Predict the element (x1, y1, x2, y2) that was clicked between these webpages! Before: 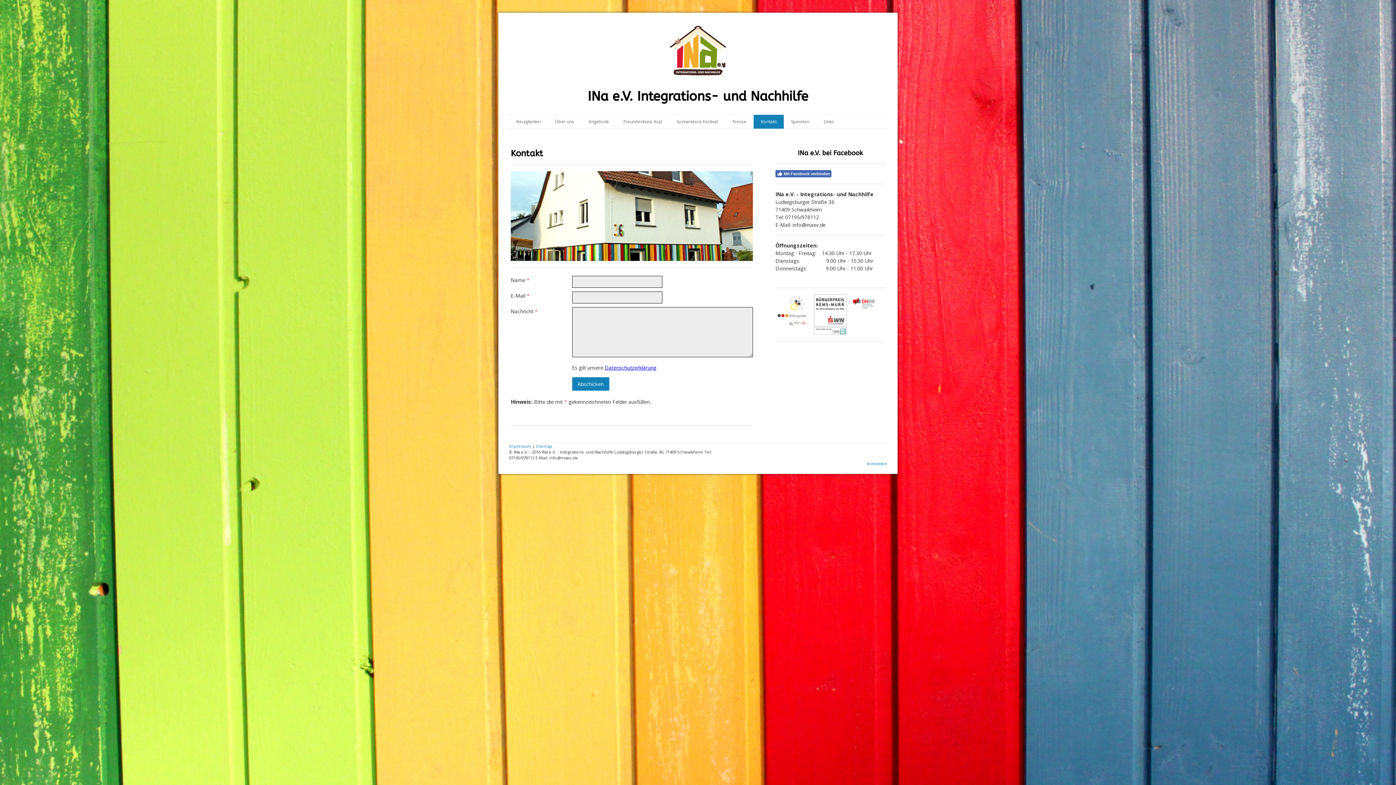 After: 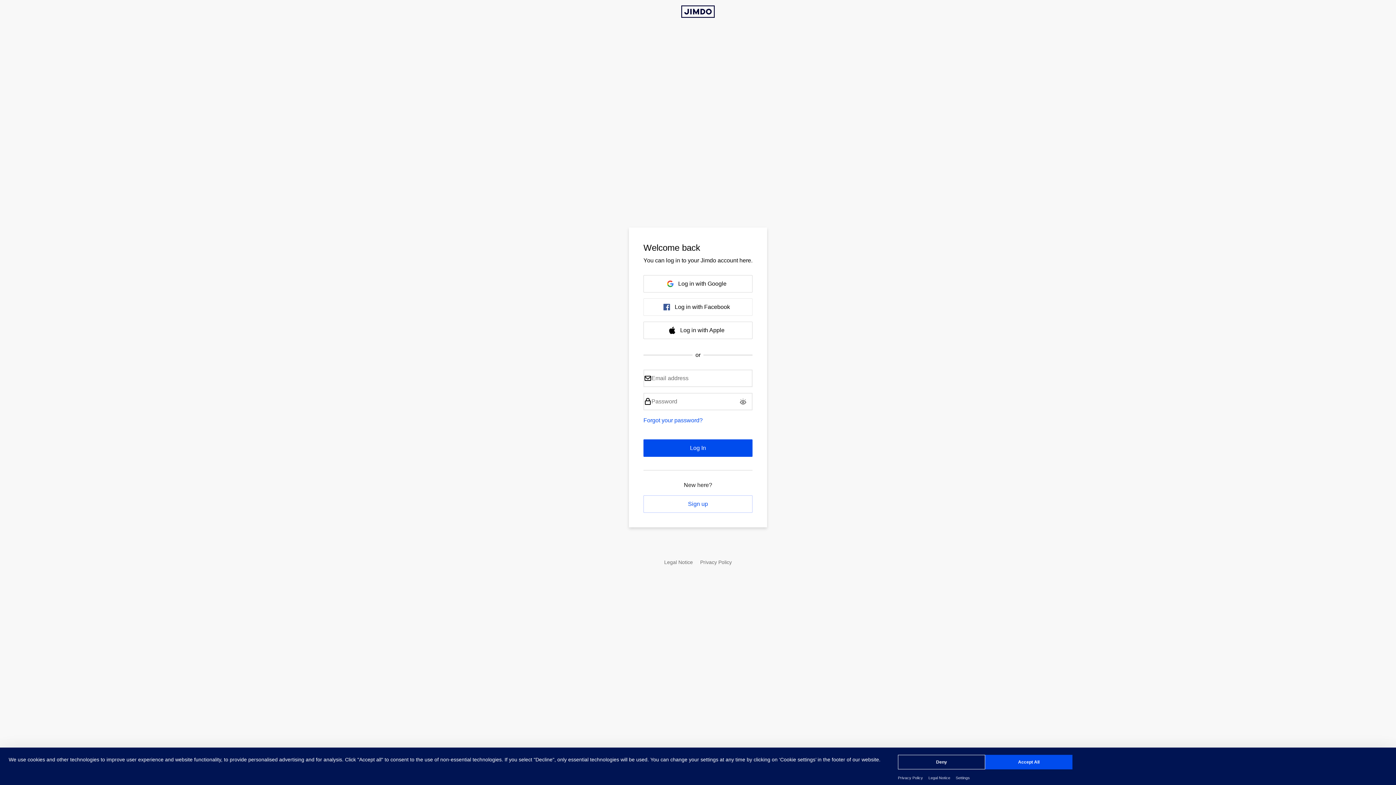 Action: bbox: (866, 460, 887, 466) label: Anmelden